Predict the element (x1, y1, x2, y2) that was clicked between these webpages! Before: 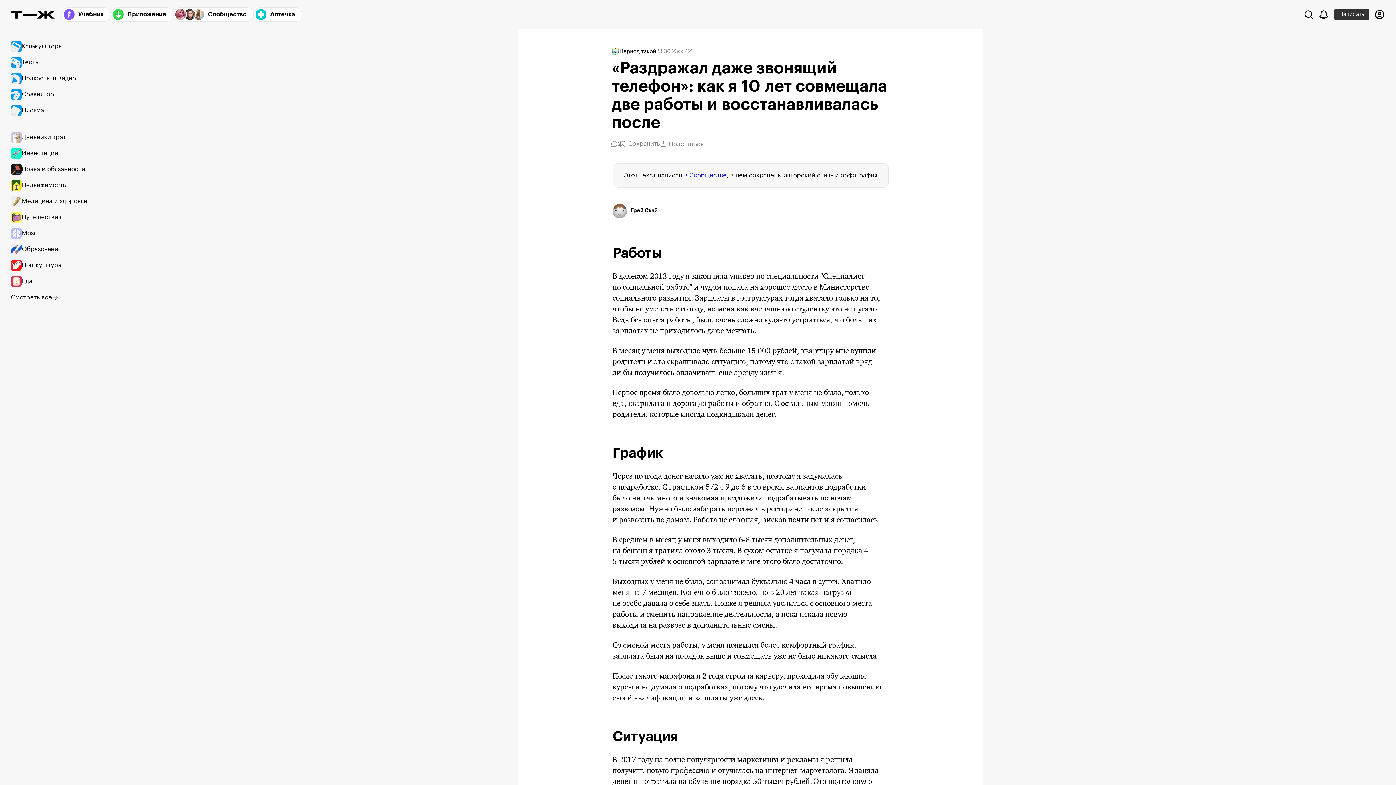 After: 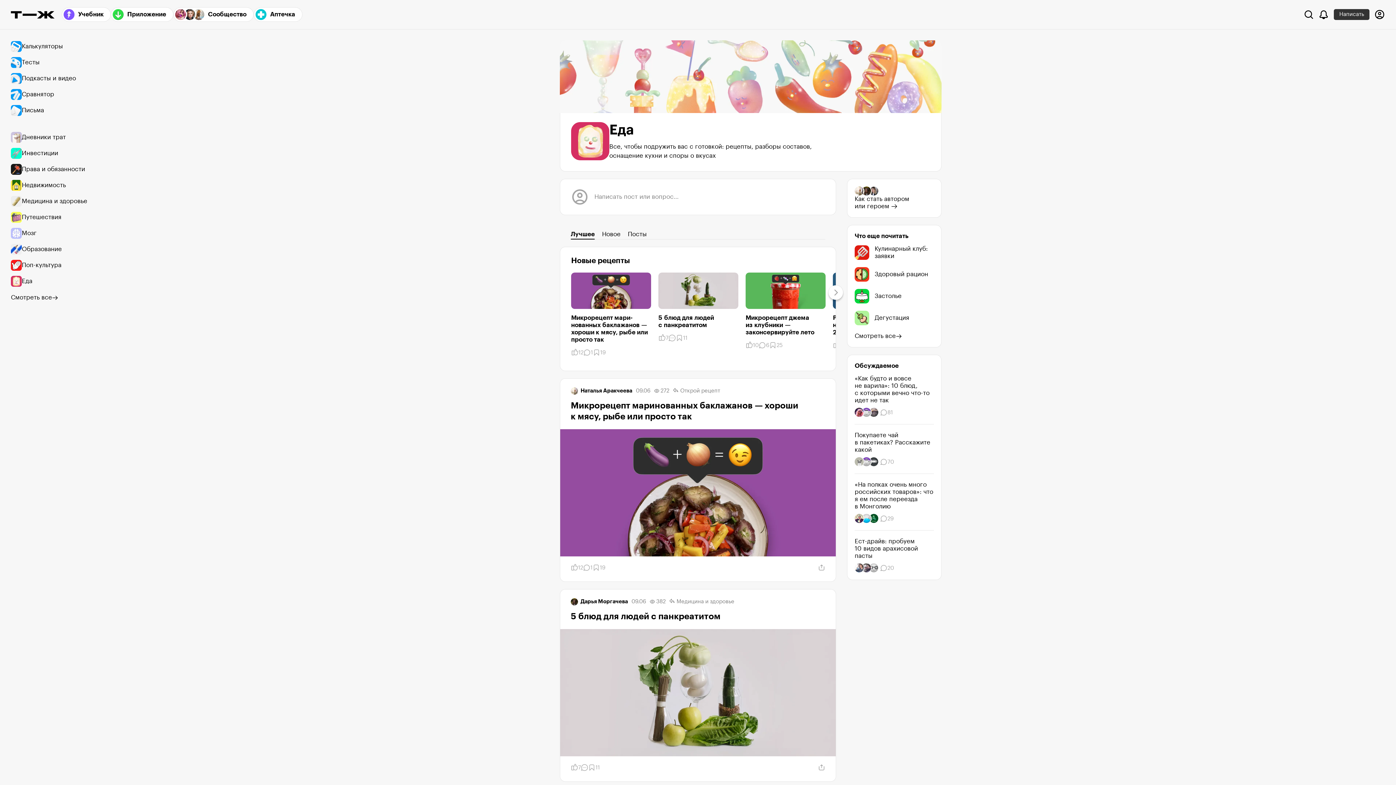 Action: bbox: (10, 273, 94, 289) label: Еда